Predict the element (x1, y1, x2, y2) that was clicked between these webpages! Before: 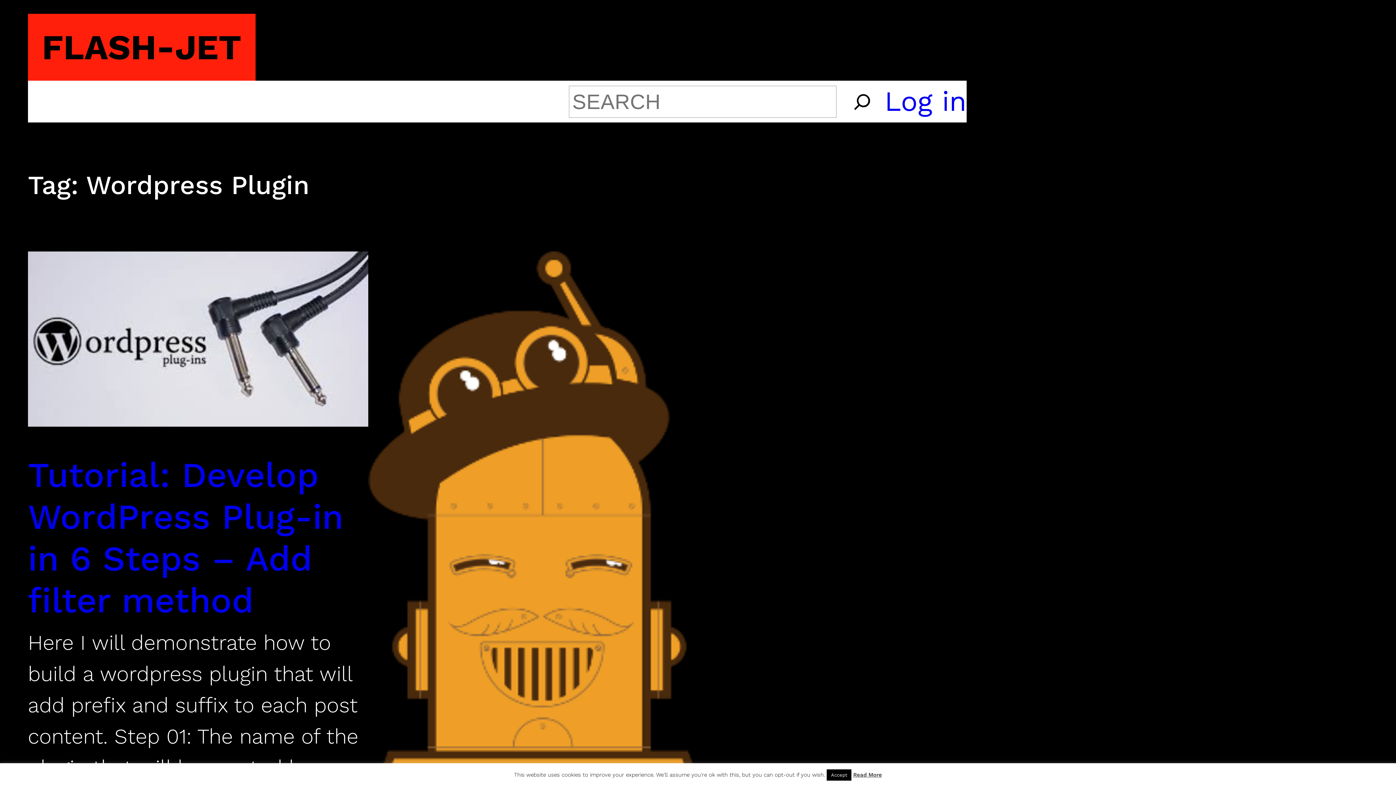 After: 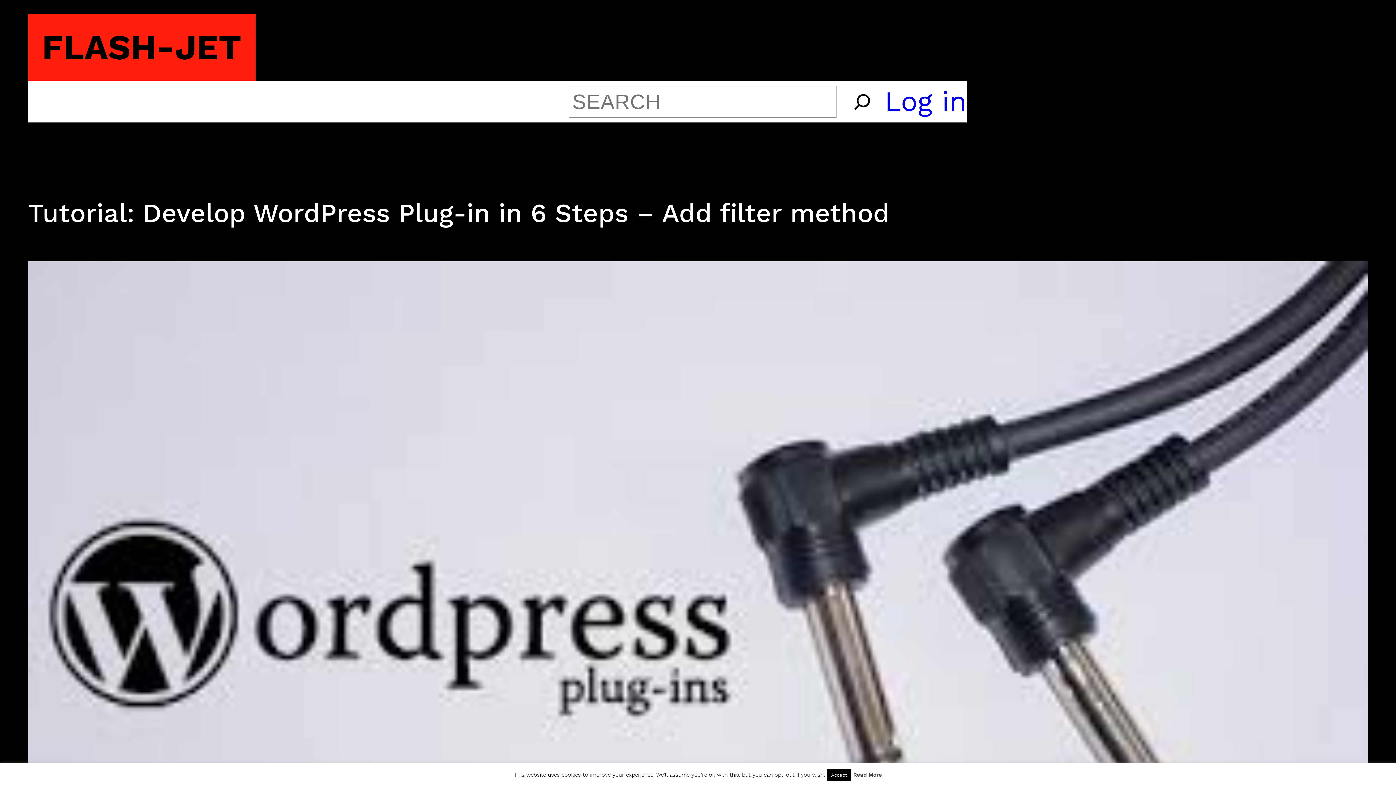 Action: label: Tutorial: Develop WordPress Plug-in in 6 Steps – Add filter method bbox: (27, 454, 368, 621)